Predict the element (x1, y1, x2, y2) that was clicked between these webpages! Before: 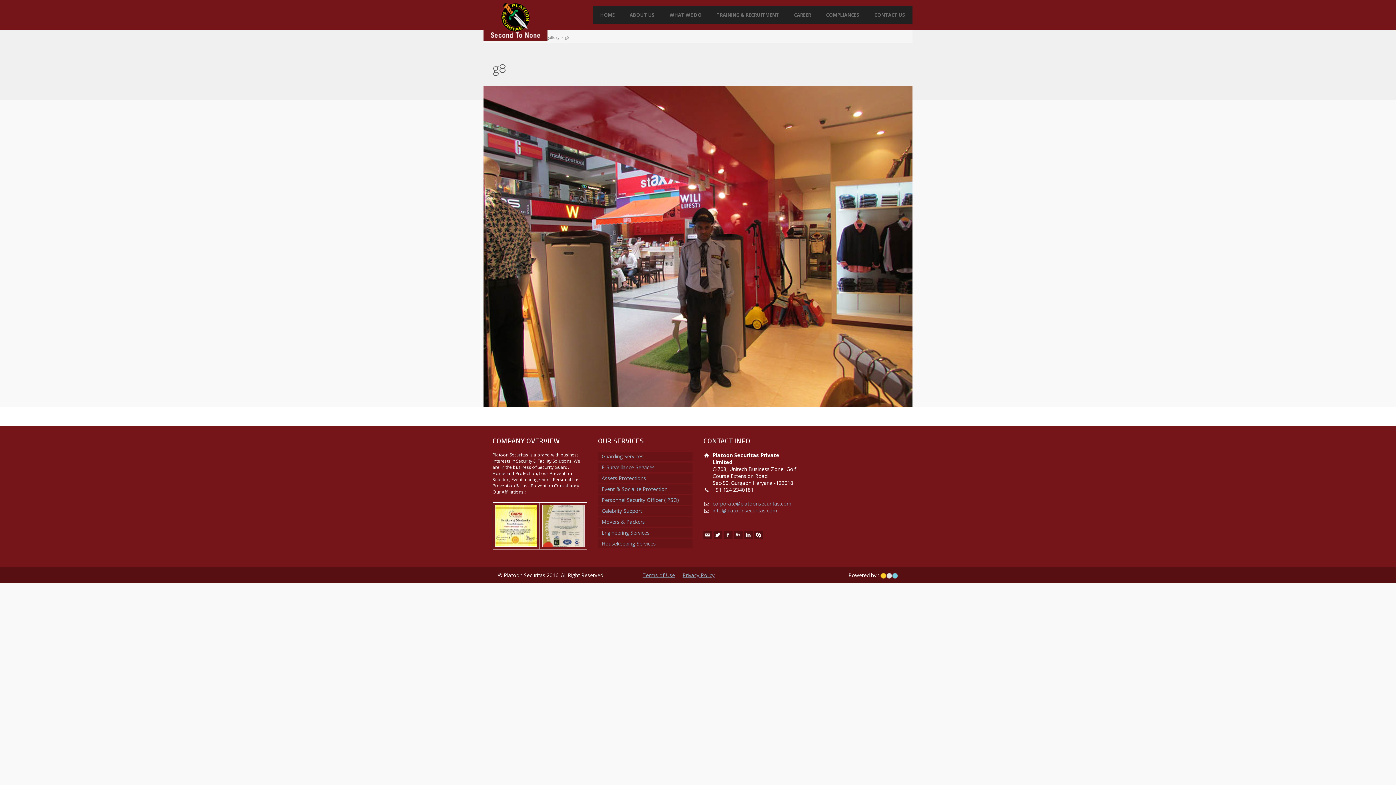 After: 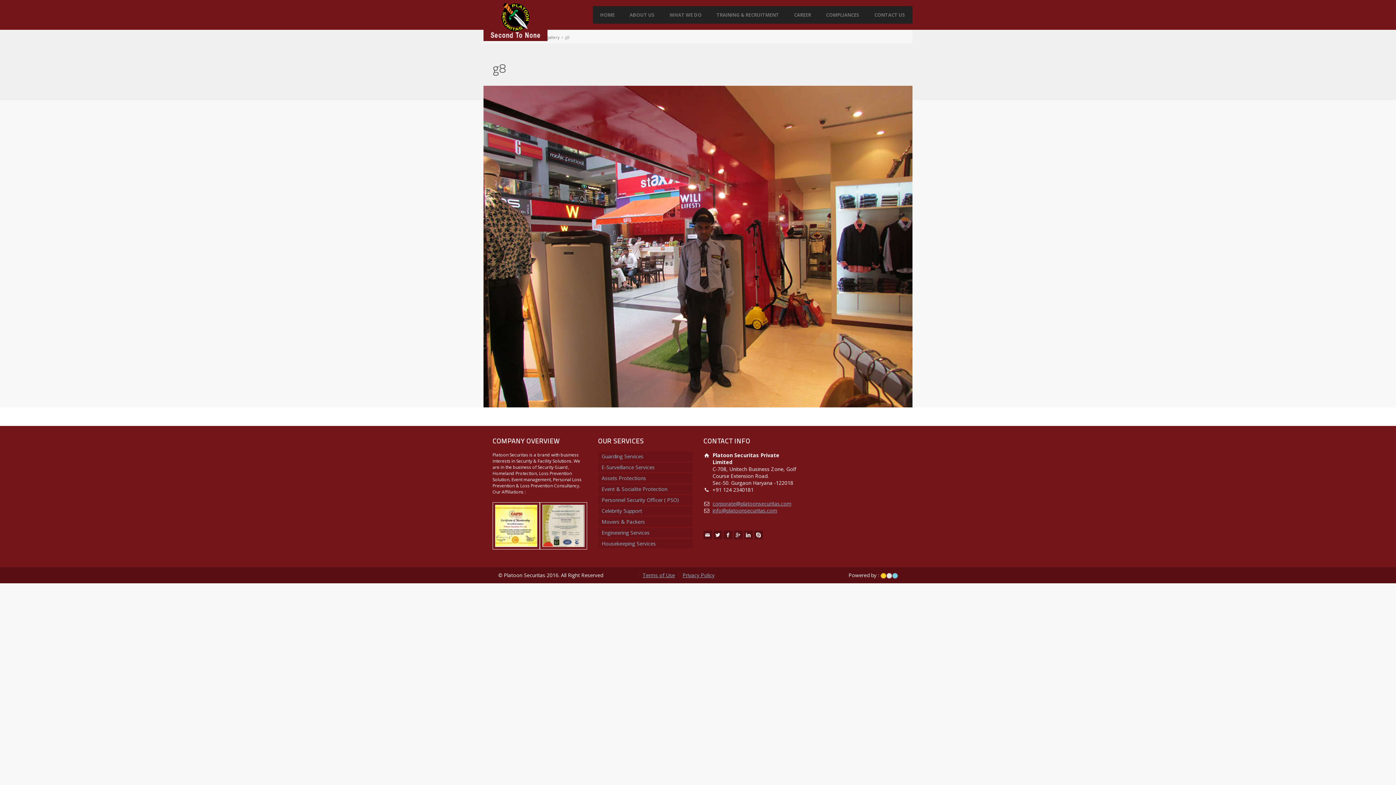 Action: bbox: (880, 572, 898, 578)